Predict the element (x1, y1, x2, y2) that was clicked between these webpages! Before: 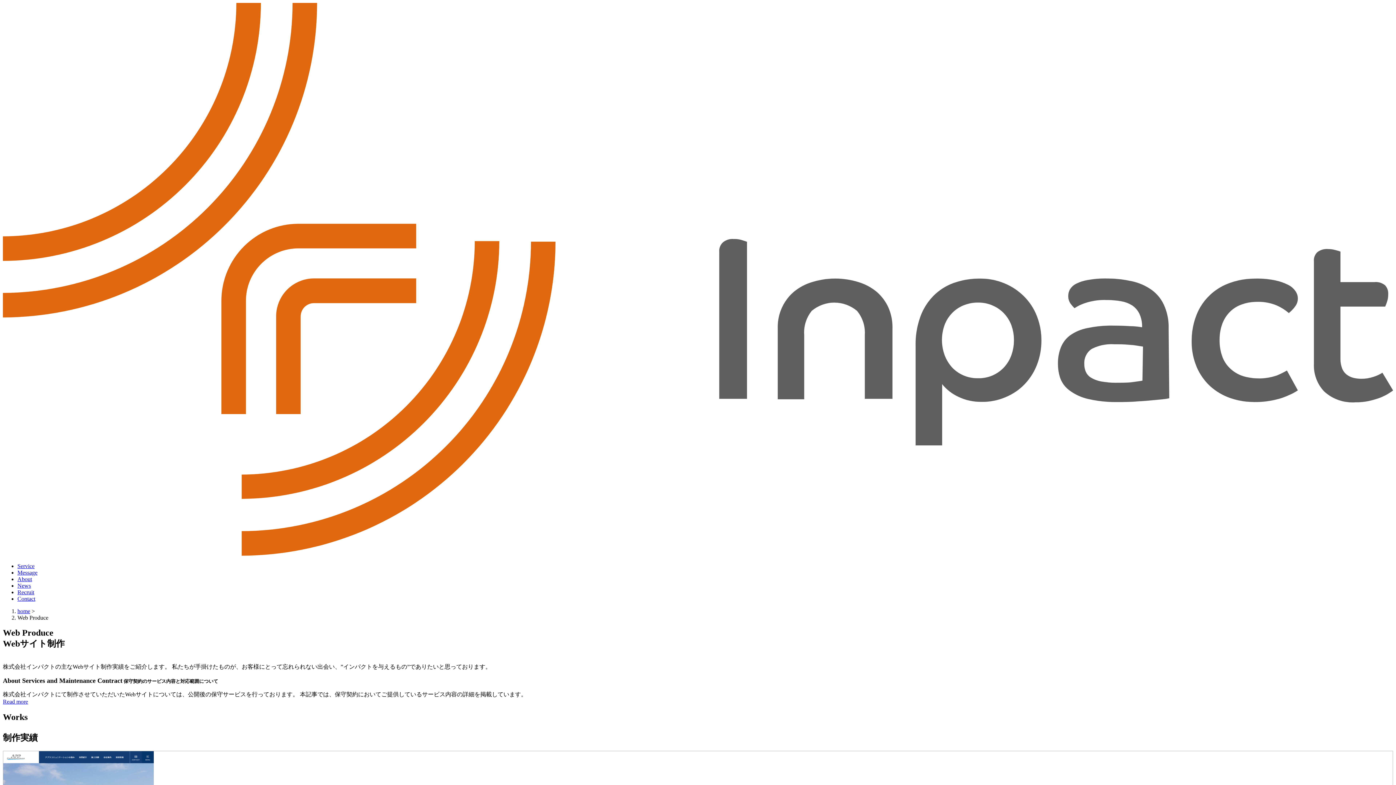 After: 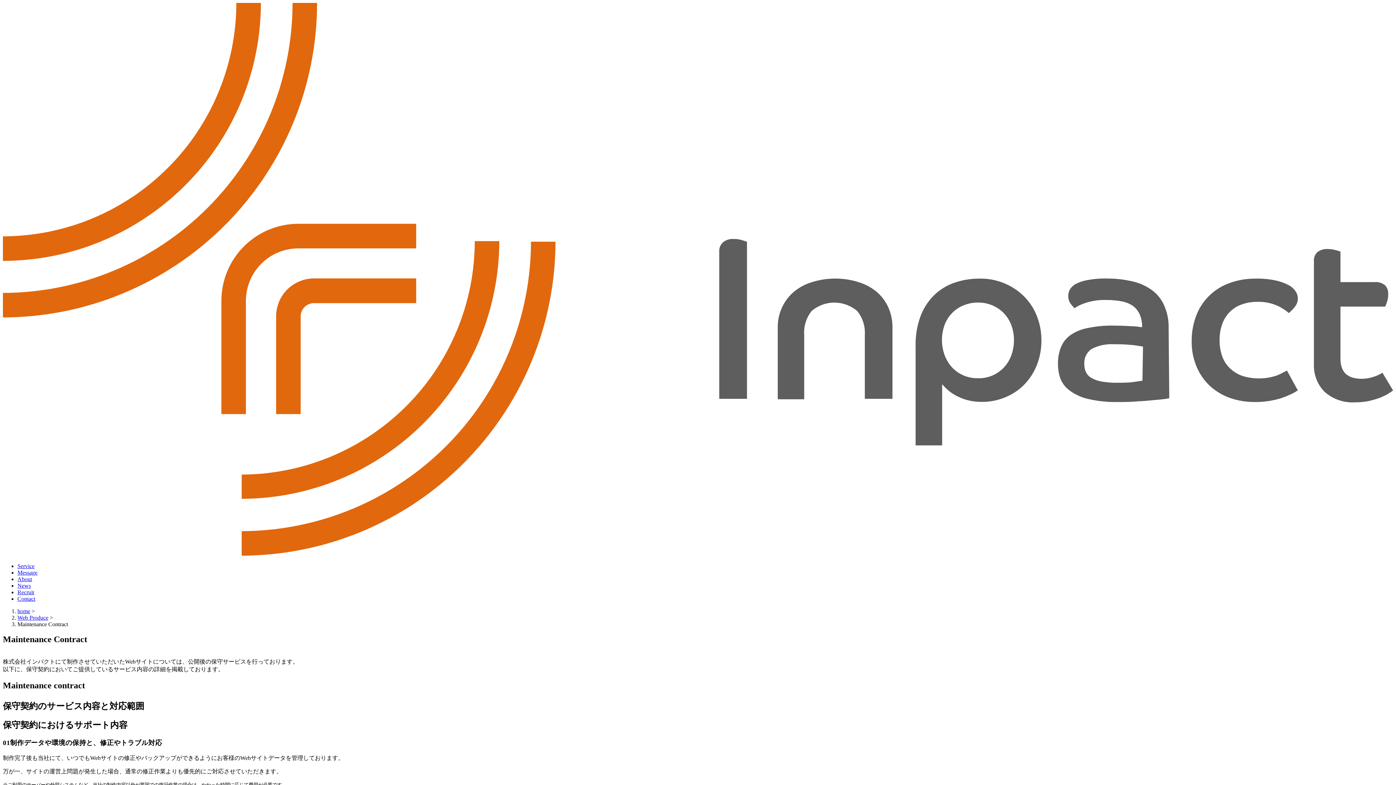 Action: label: Read more bbox: (2, 699, 28, 705)